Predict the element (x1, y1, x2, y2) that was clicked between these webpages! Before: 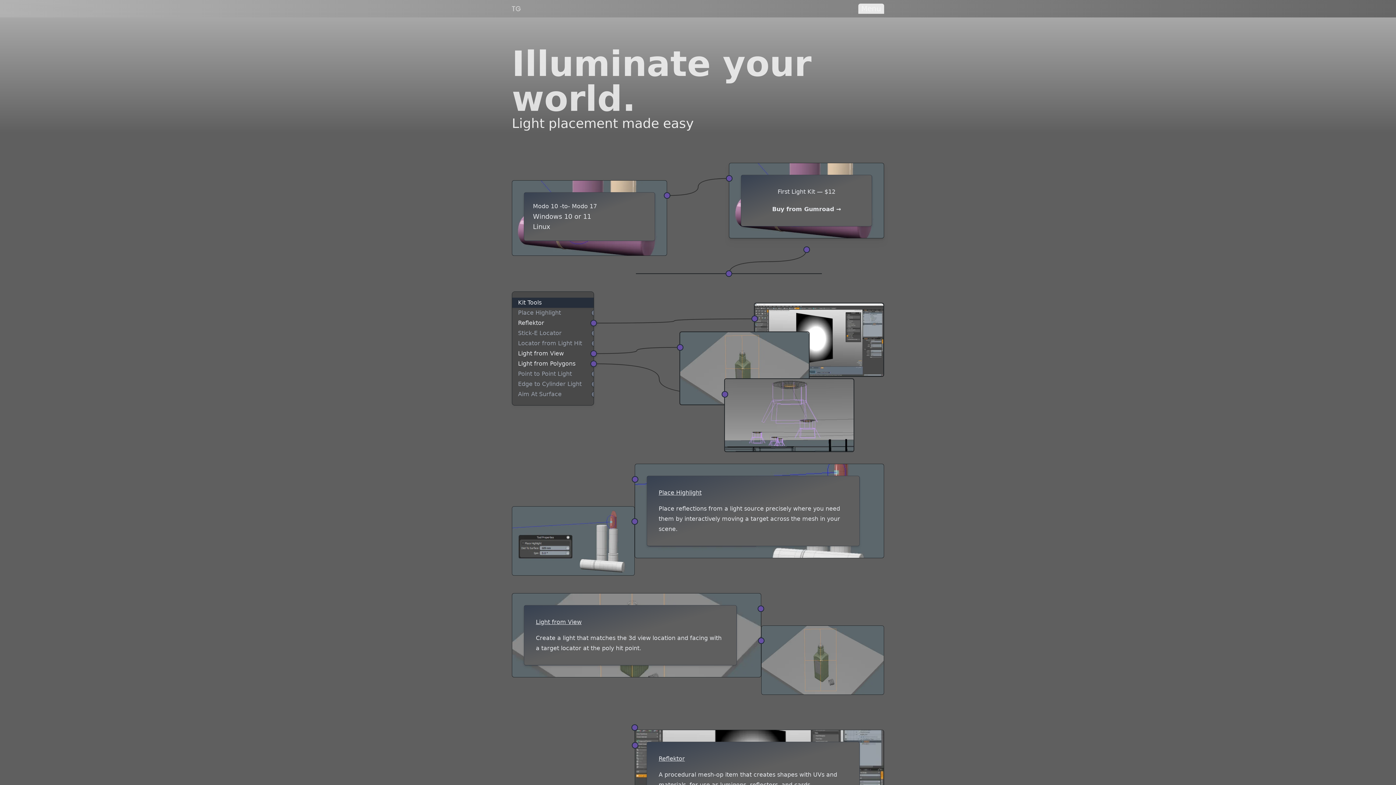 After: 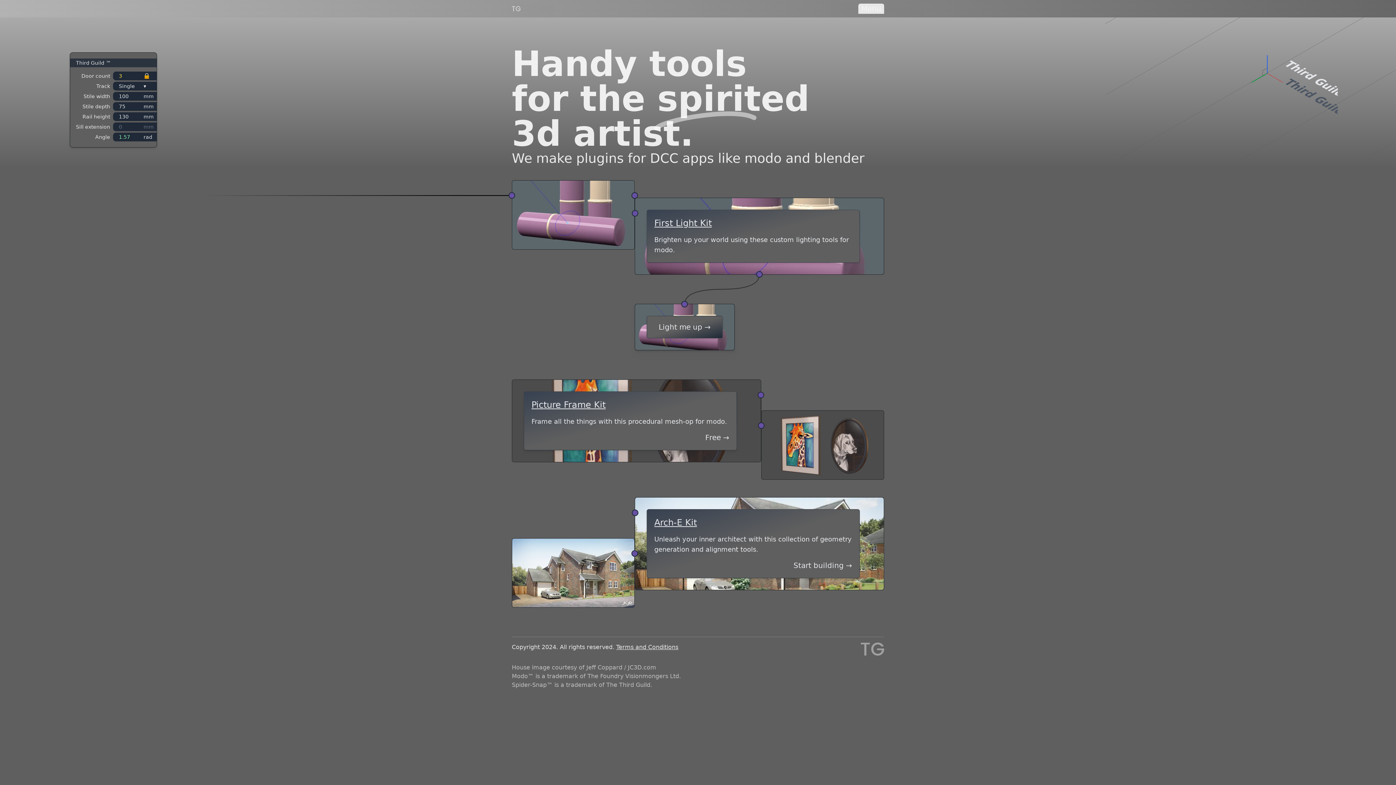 Action: bbox: (512, 6, 698, 11) label: Goto home page